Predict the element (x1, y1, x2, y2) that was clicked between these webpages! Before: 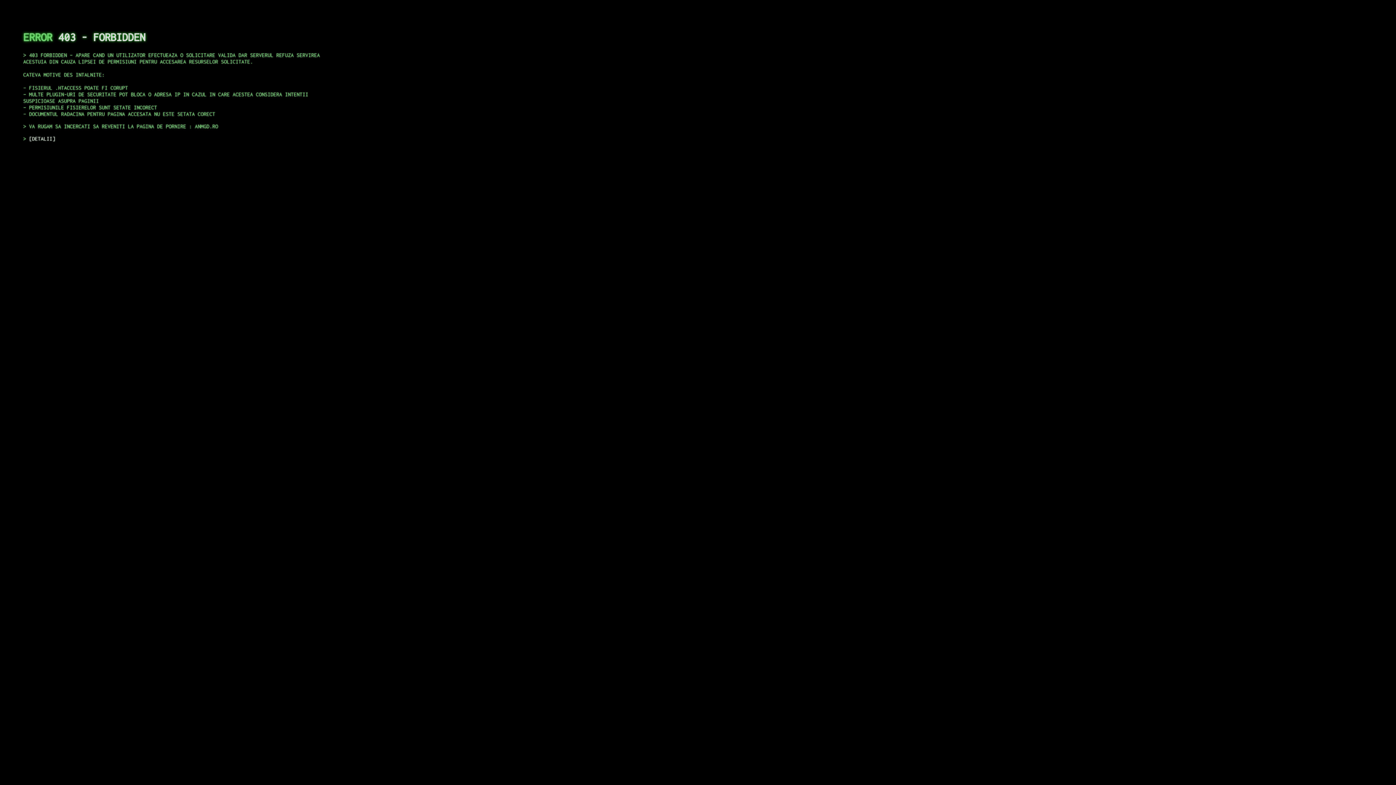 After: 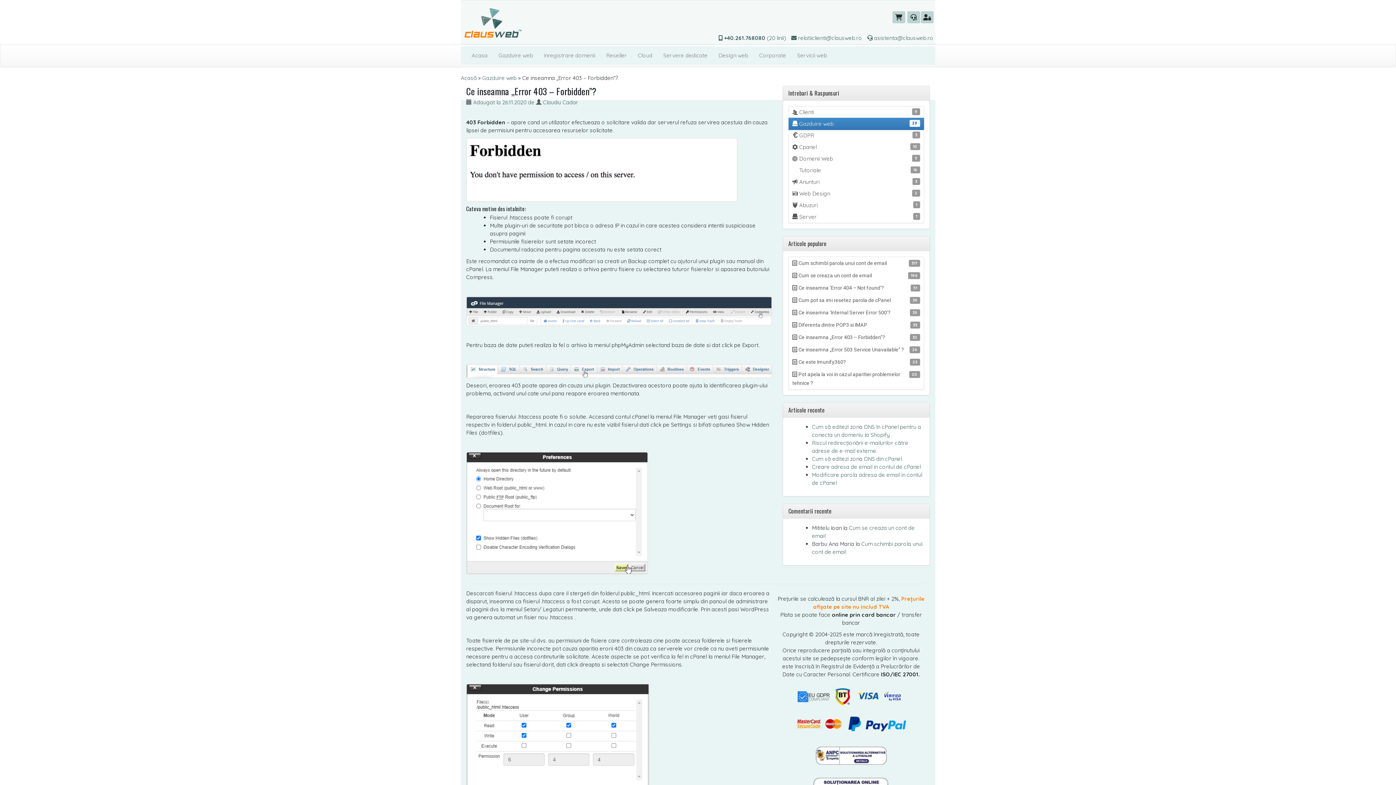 Action: bbox: (29, 135, 55, 141) label: DETALII